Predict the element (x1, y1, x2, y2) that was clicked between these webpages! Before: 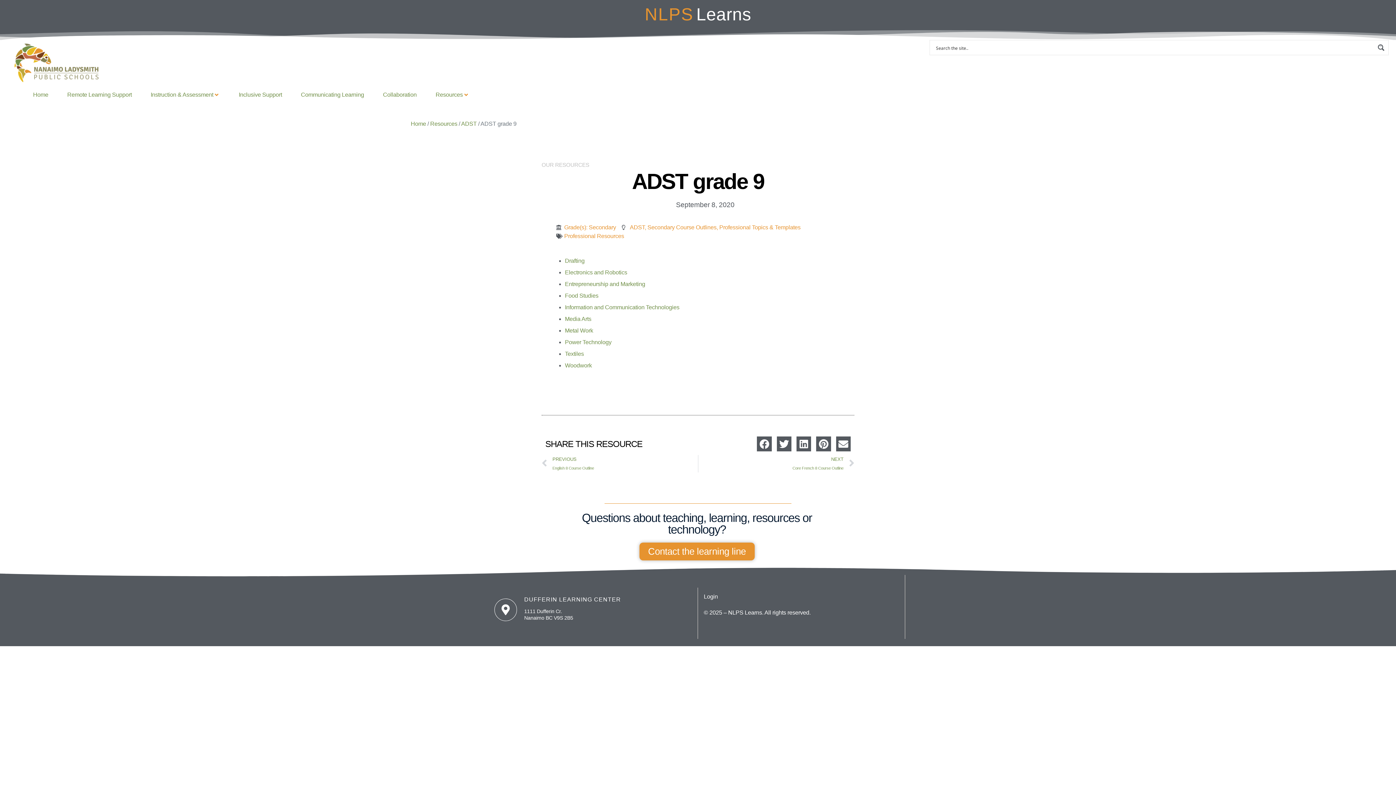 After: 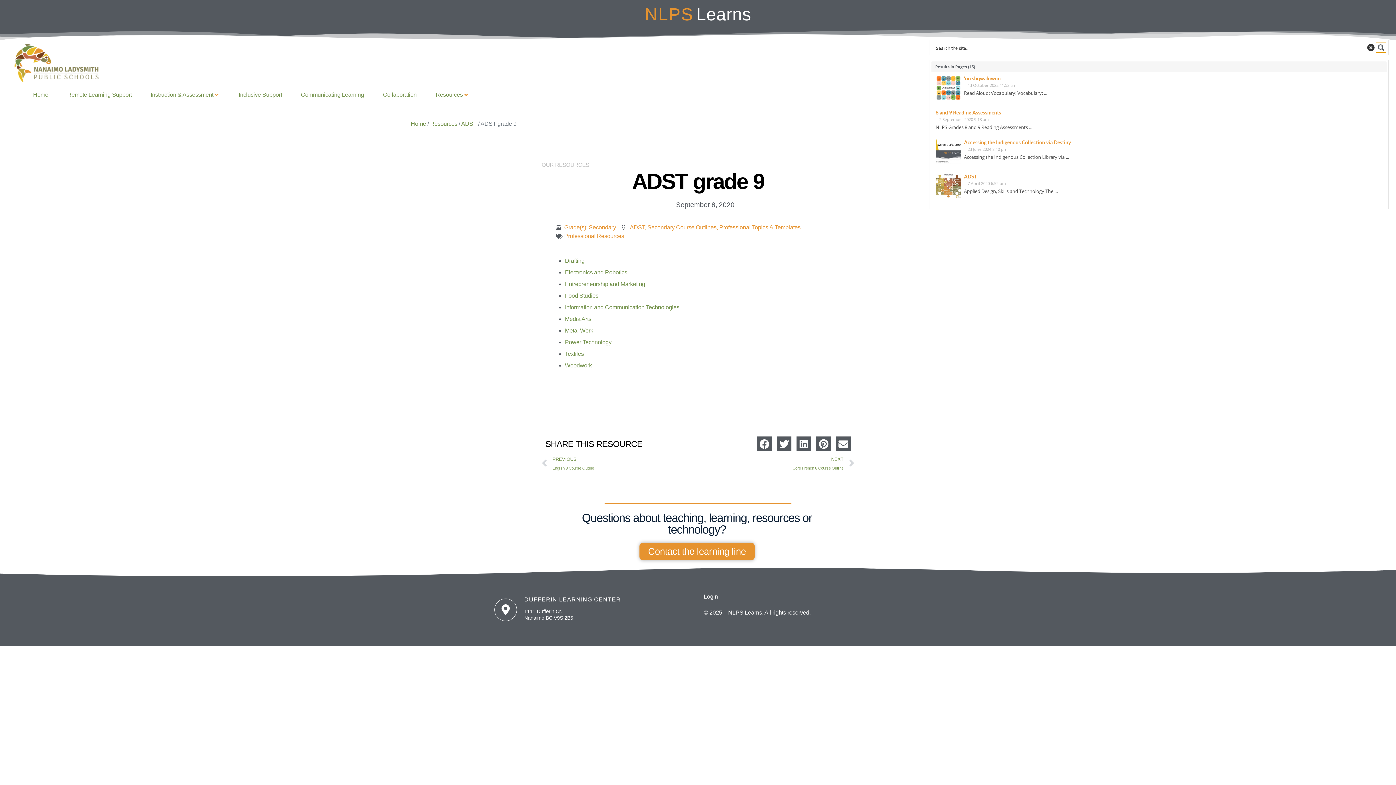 Action: label: Search magnifier button bbox: (1376, 42, 1386, 52)